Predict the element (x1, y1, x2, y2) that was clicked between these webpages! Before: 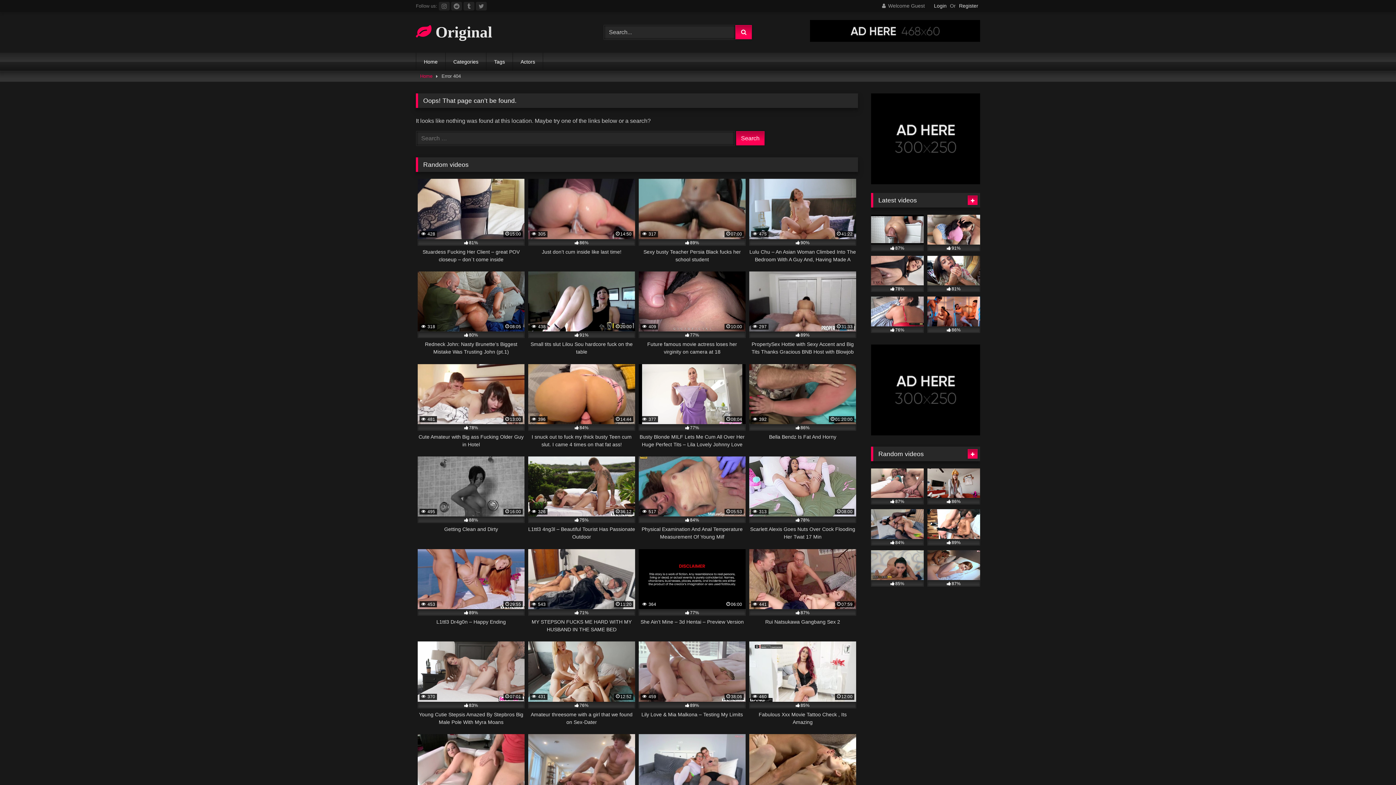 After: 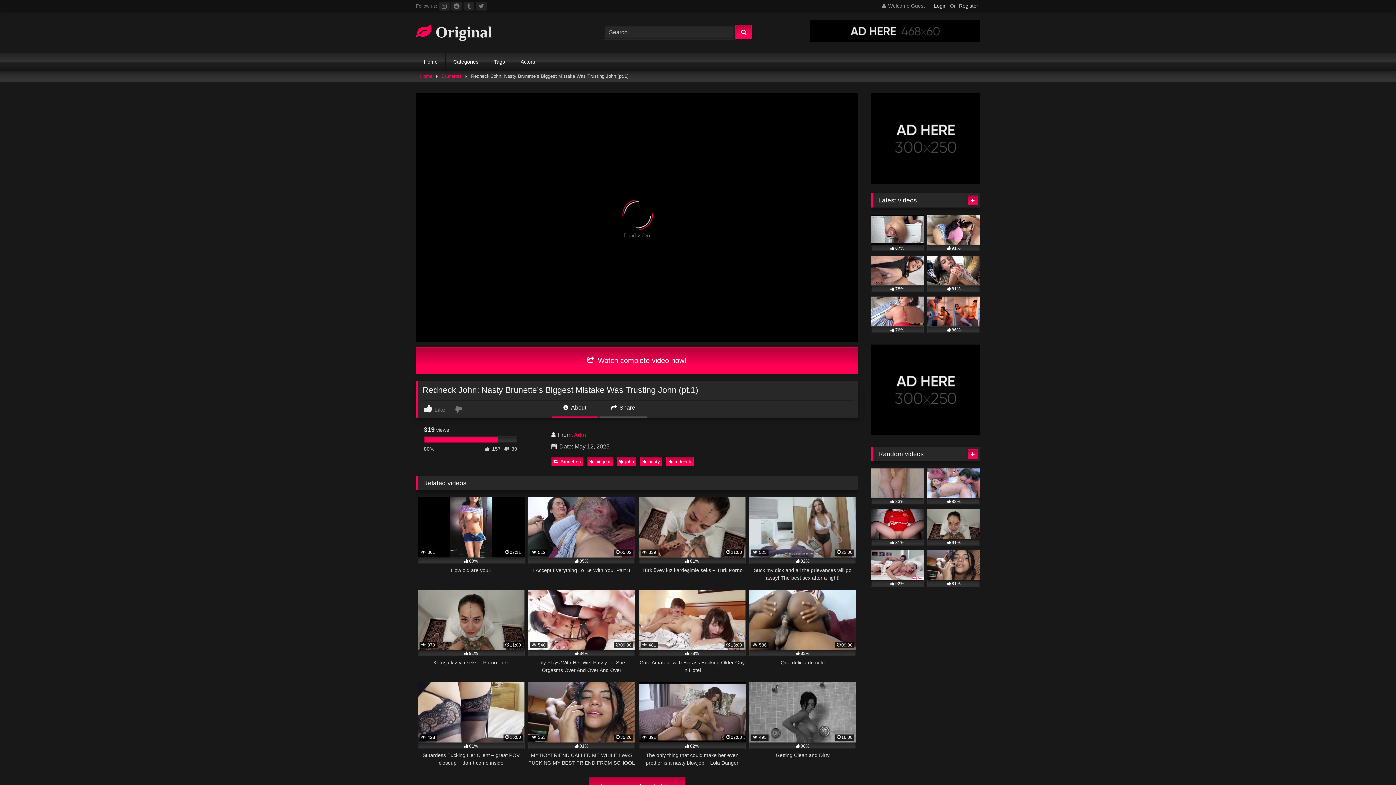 Action: bbox: (417, 271, 524, 356) label:  318
08:05
80%
Redneck John: Nasty Brunette’s Biggest Mistake Was Trusting John (pt.1)